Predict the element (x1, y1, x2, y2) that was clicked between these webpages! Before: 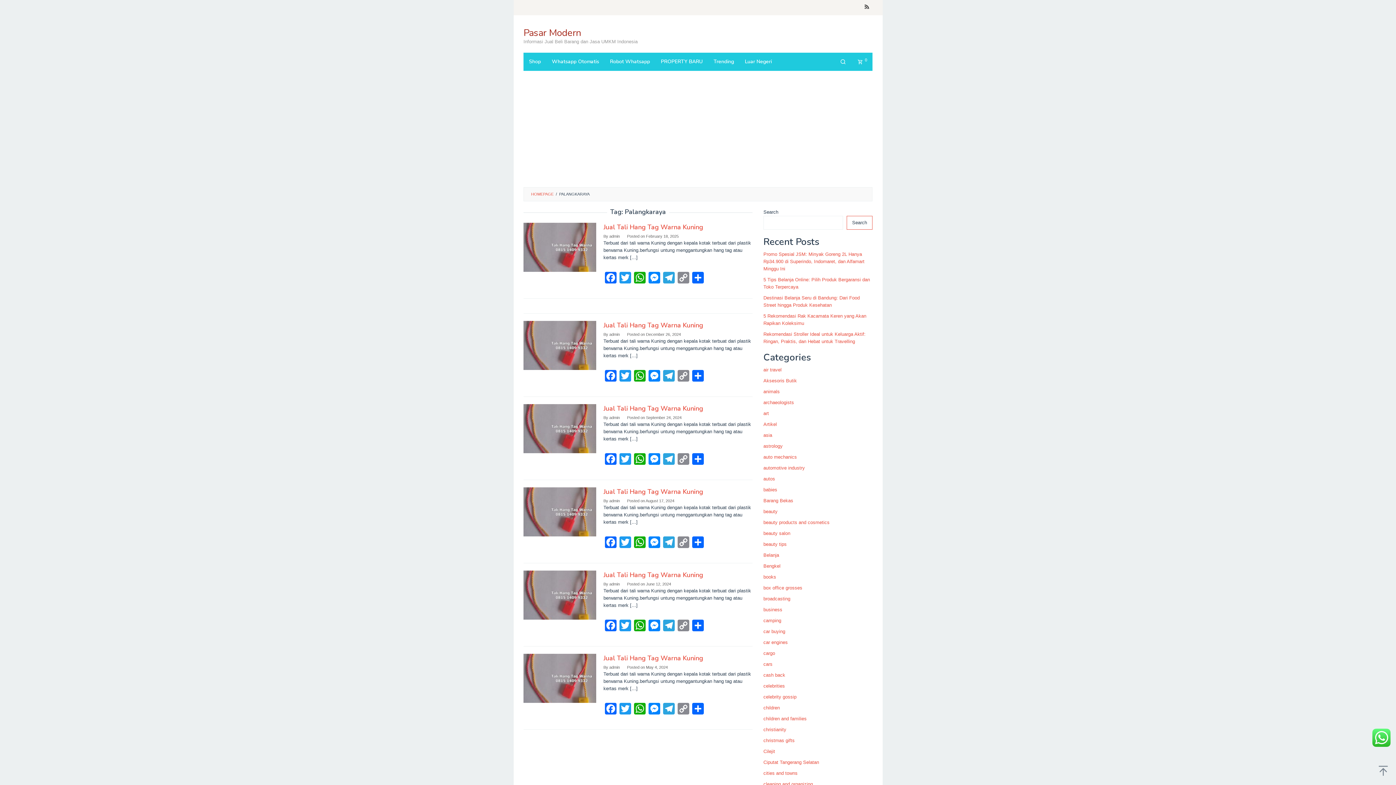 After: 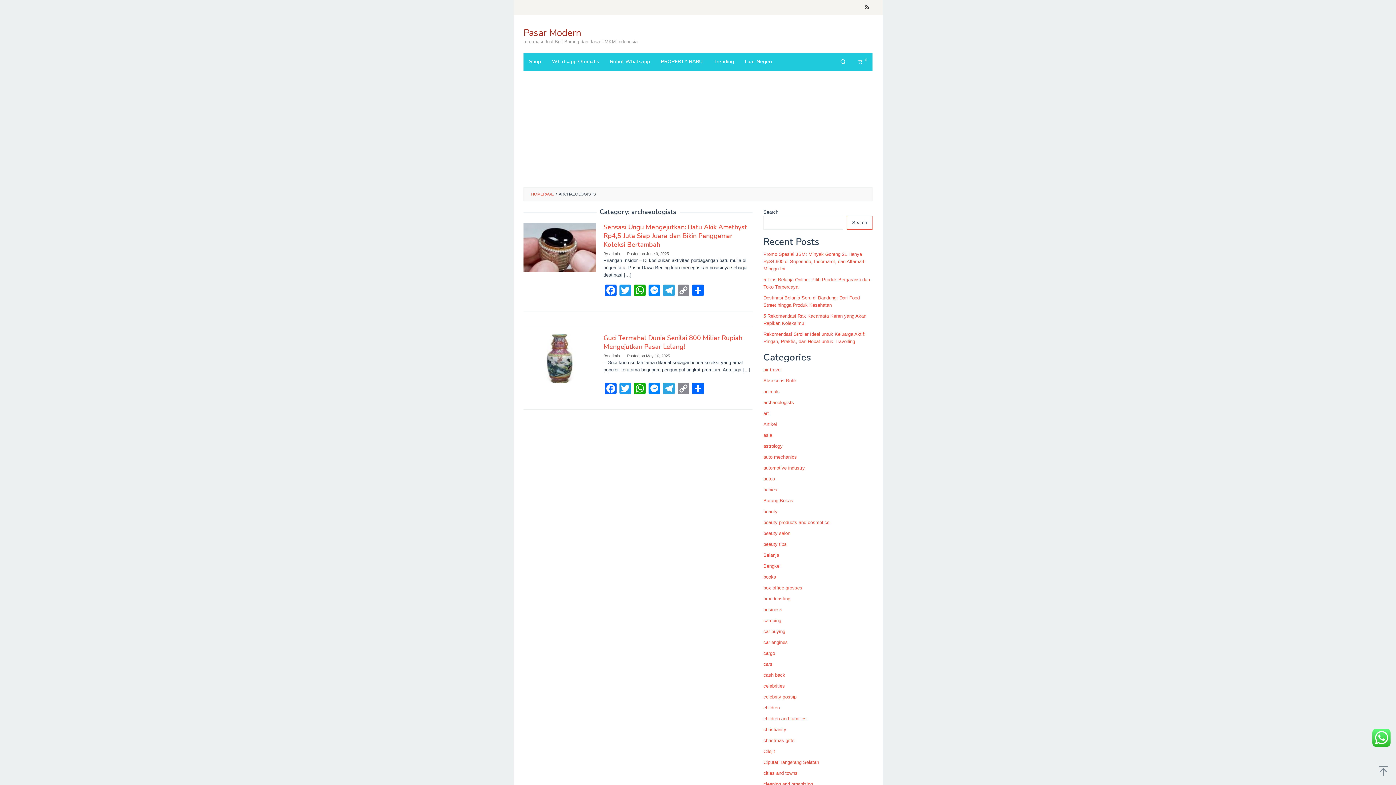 Action: label: archaeologists bbox: (763, 400, 794, 405)